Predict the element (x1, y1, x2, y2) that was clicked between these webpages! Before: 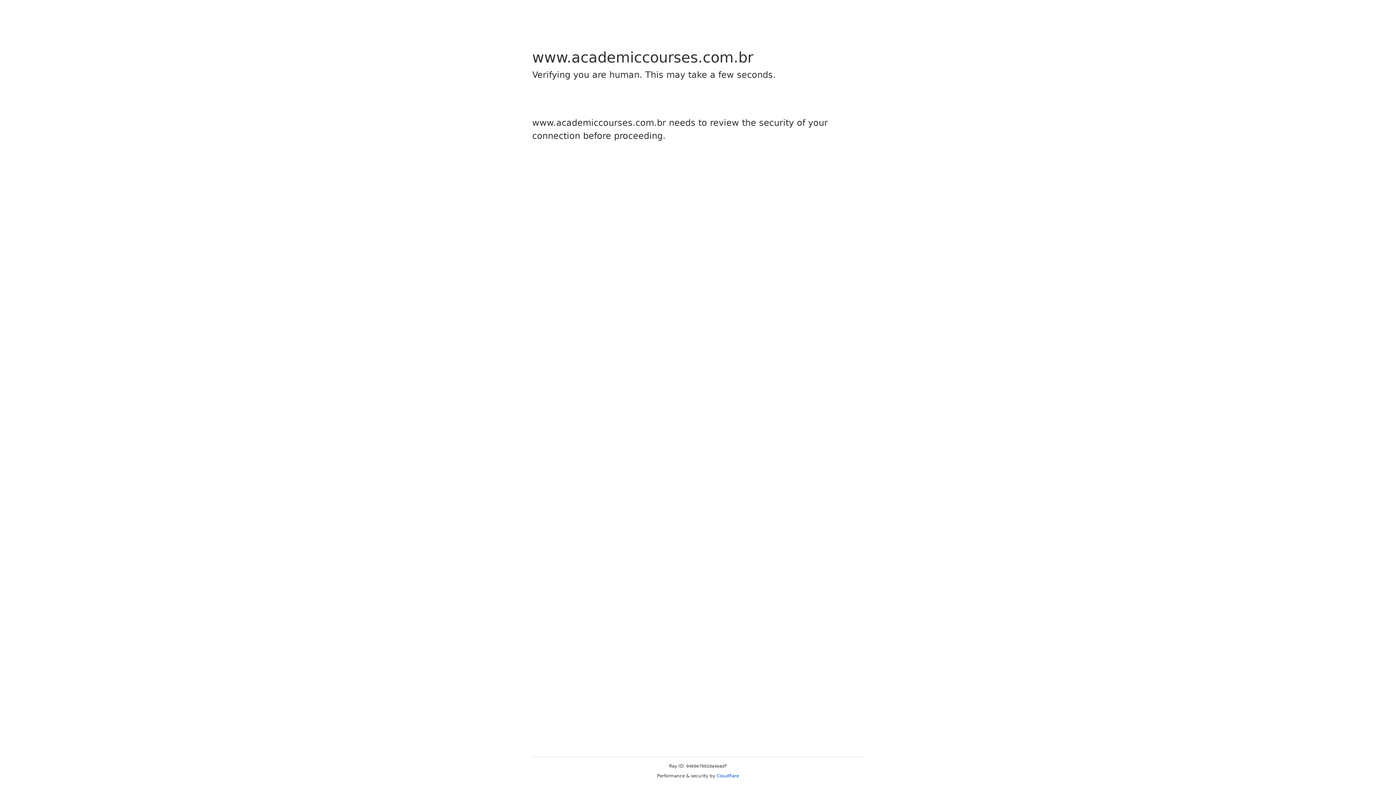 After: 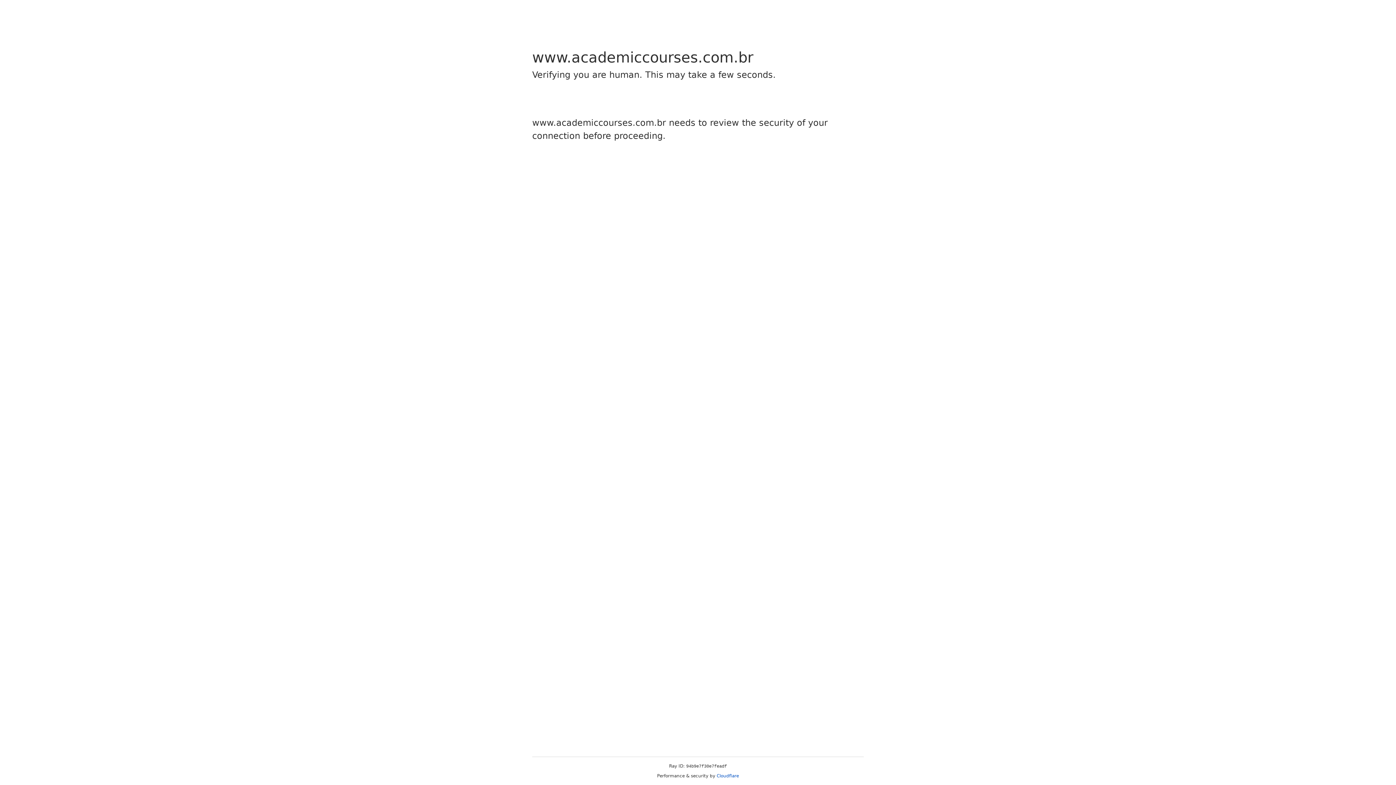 Action: bbox: (716, 773, 739, 778) label: Cloudflare